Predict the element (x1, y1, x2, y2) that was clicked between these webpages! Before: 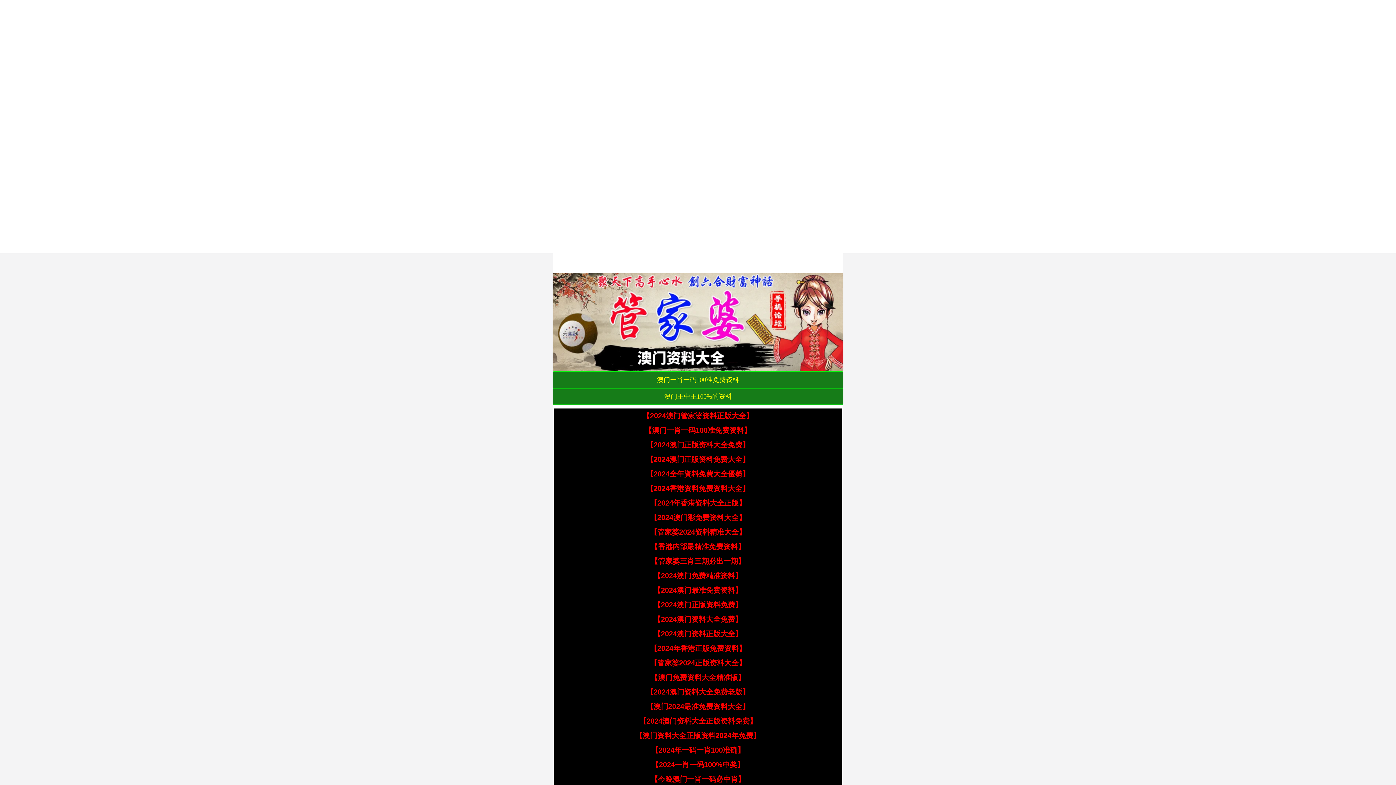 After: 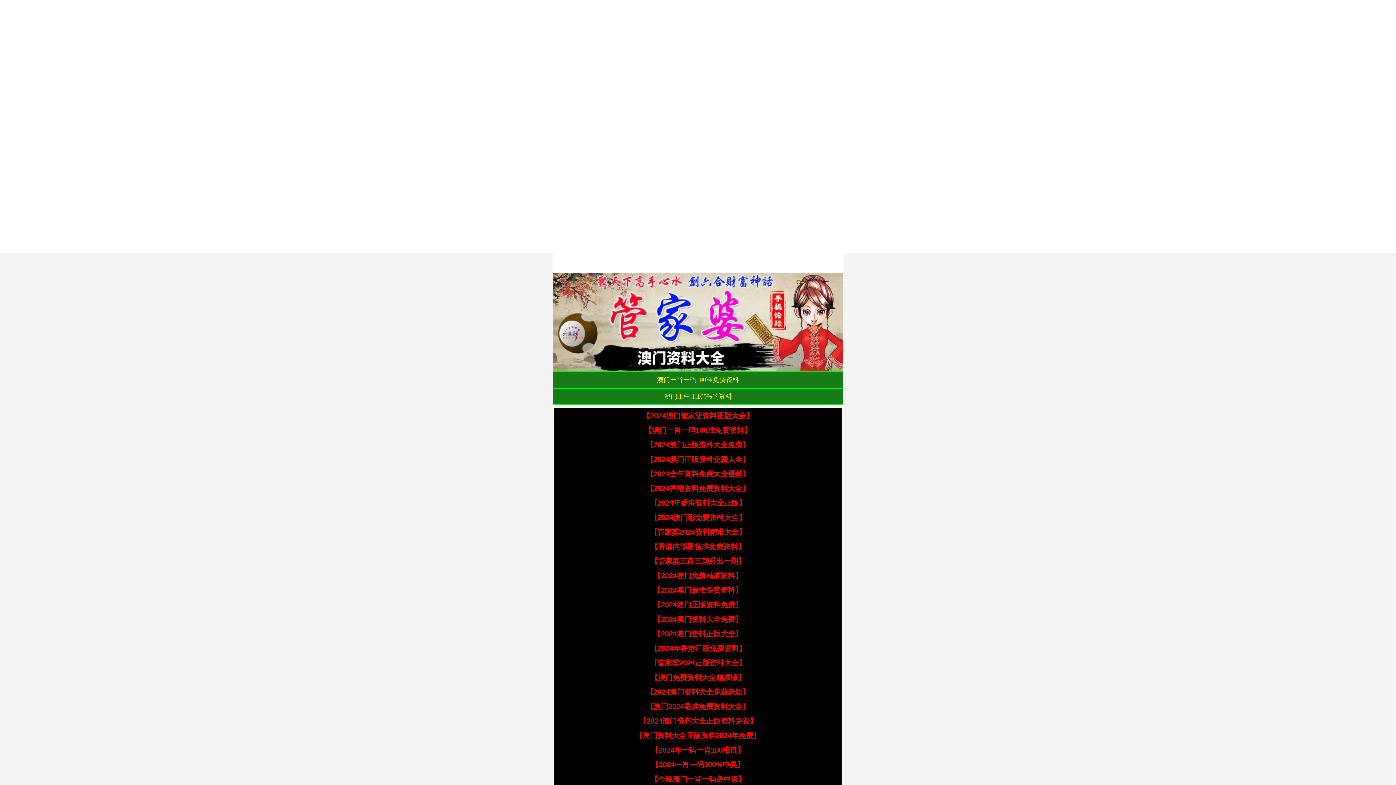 Action: bbox: (653, 615, 742, 623) label: 【2024澳门资料大全免费】